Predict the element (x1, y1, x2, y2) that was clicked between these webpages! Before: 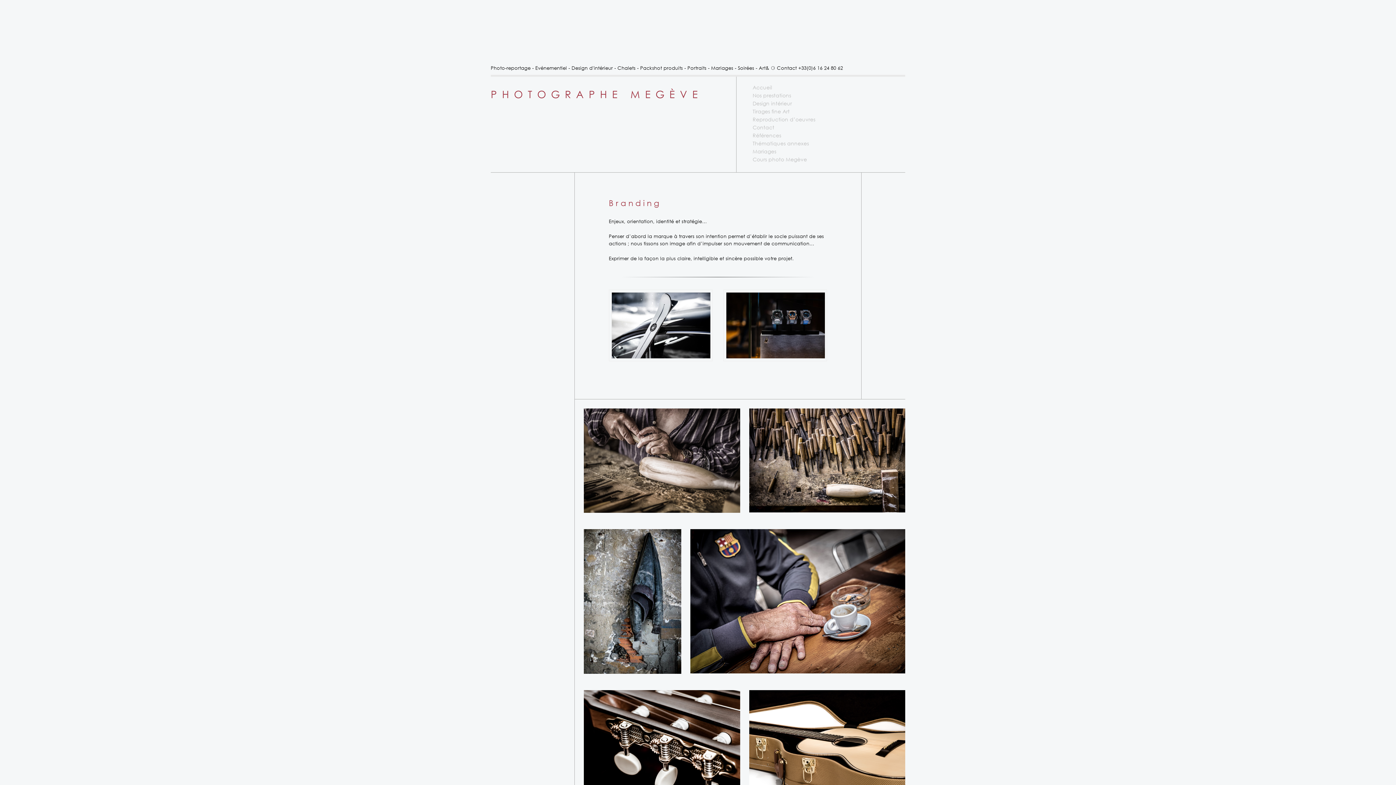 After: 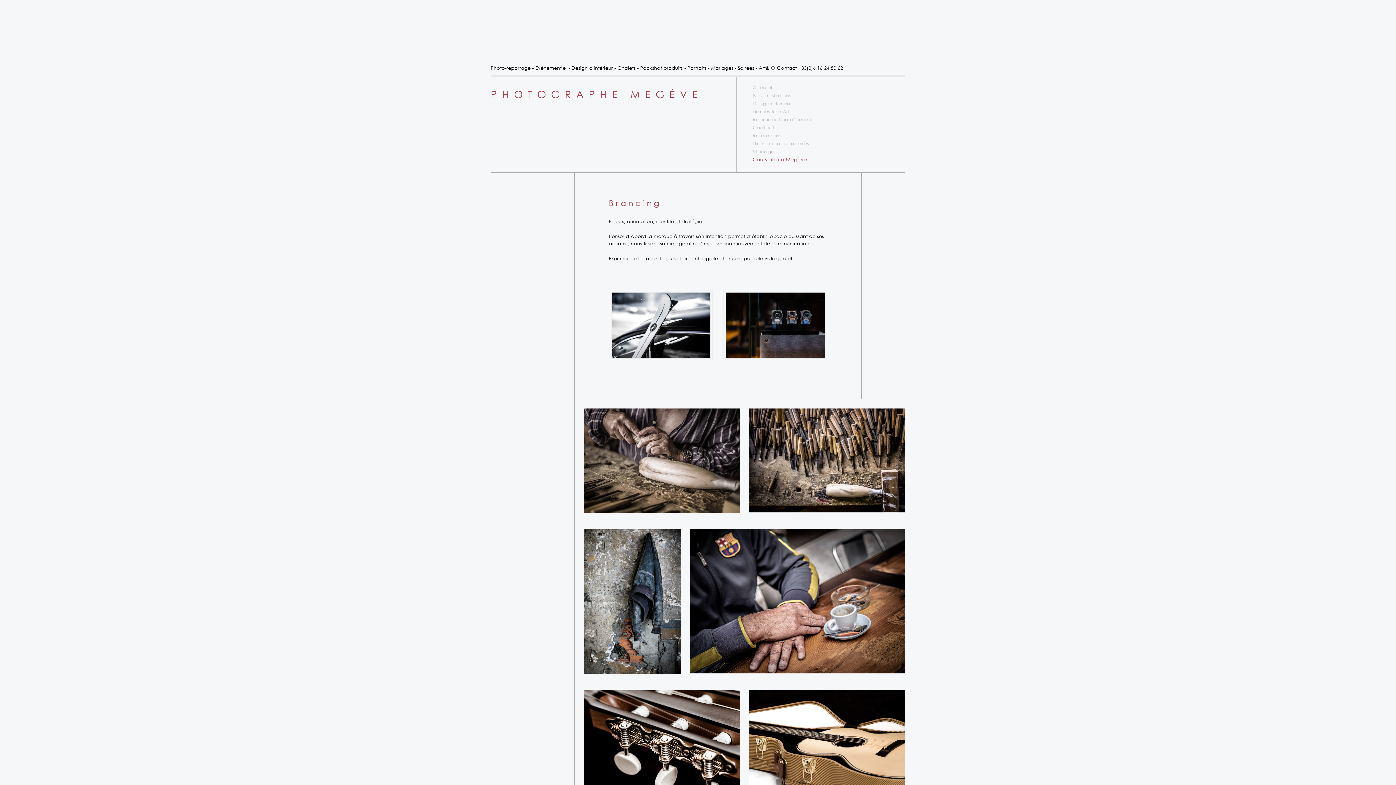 Action: bbox: (752, 156, 807, 162) label: Cours photo Megève